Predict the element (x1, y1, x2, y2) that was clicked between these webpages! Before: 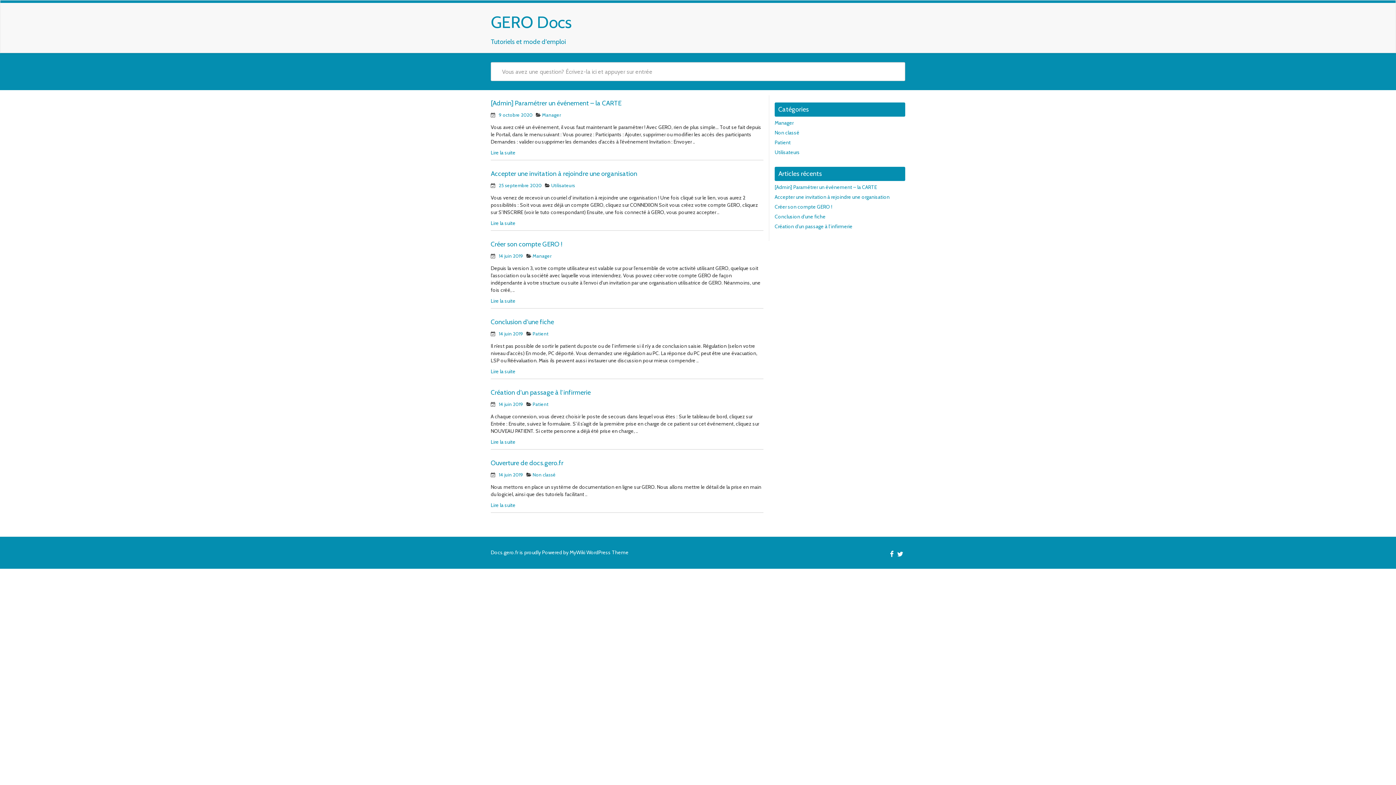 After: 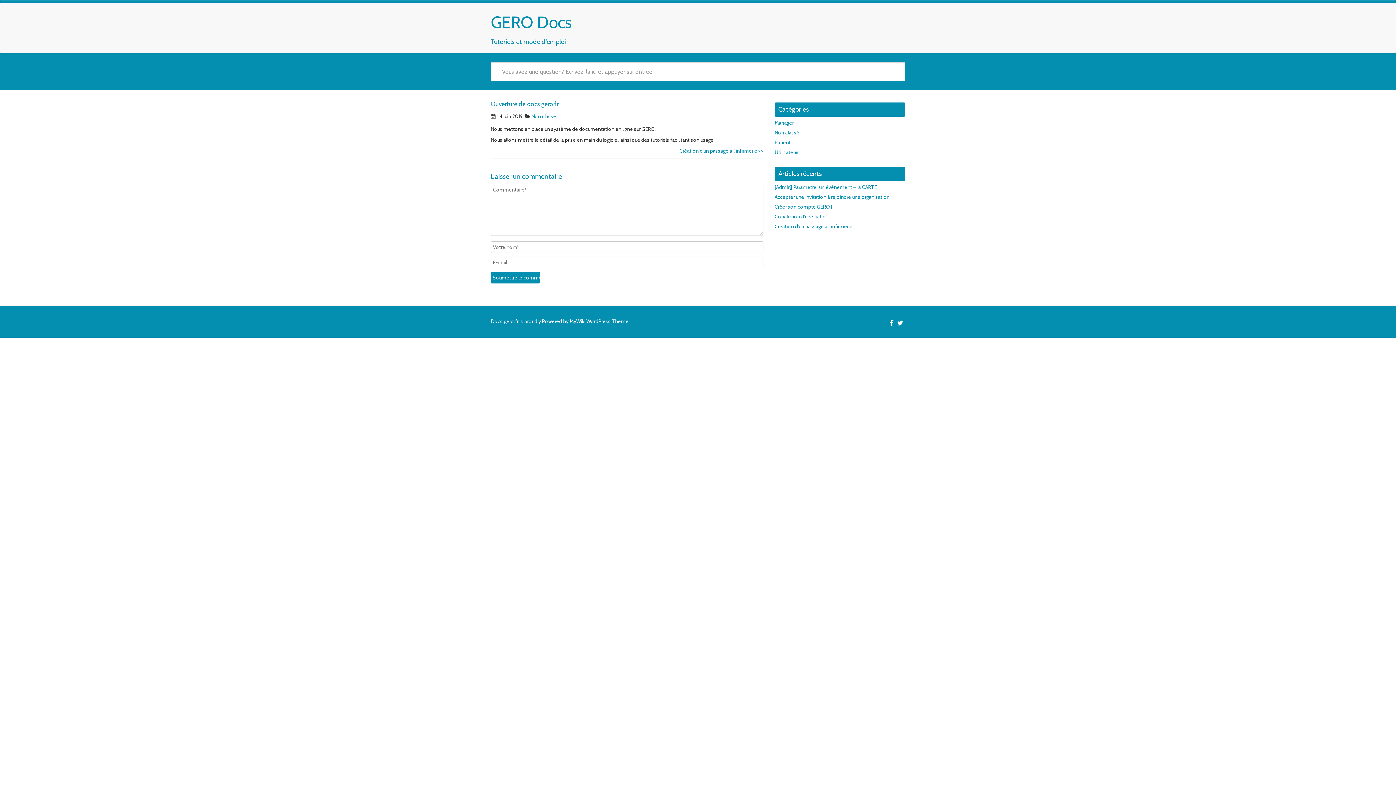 Action: bbox: (498, 472, 523, 477) label: 14 juin 2019